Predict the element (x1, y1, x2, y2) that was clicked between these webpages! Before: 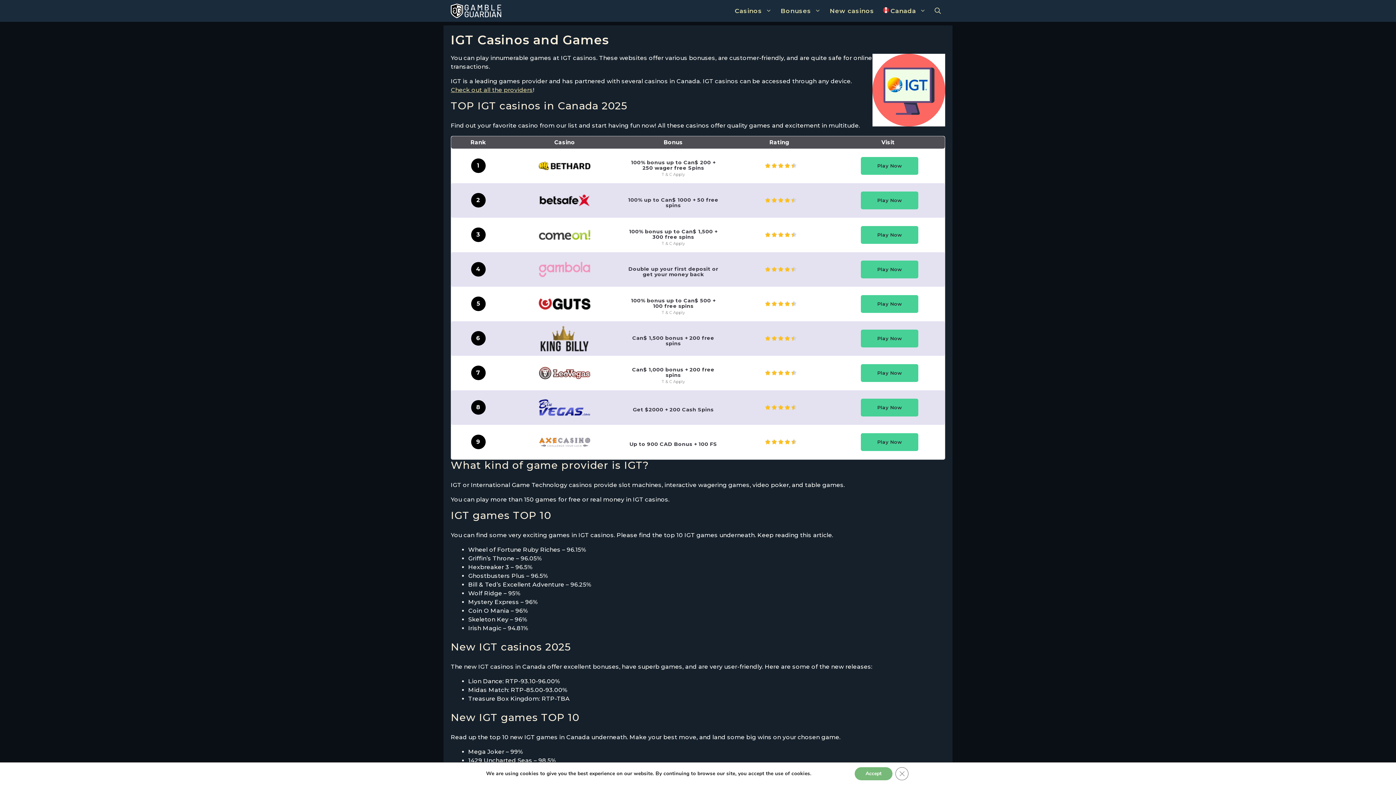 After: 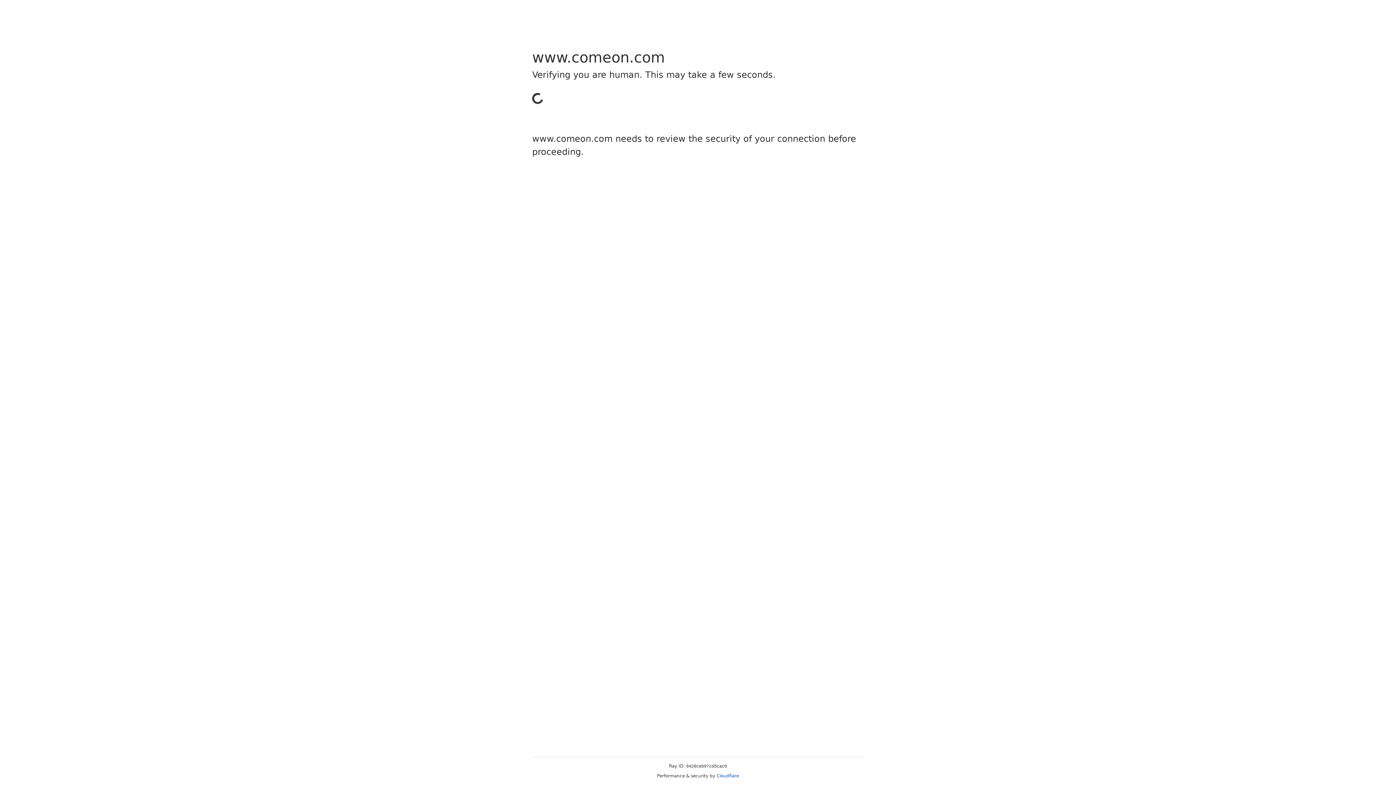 Action: label: T & C Apply bbox: (625, 239, 721, 245)